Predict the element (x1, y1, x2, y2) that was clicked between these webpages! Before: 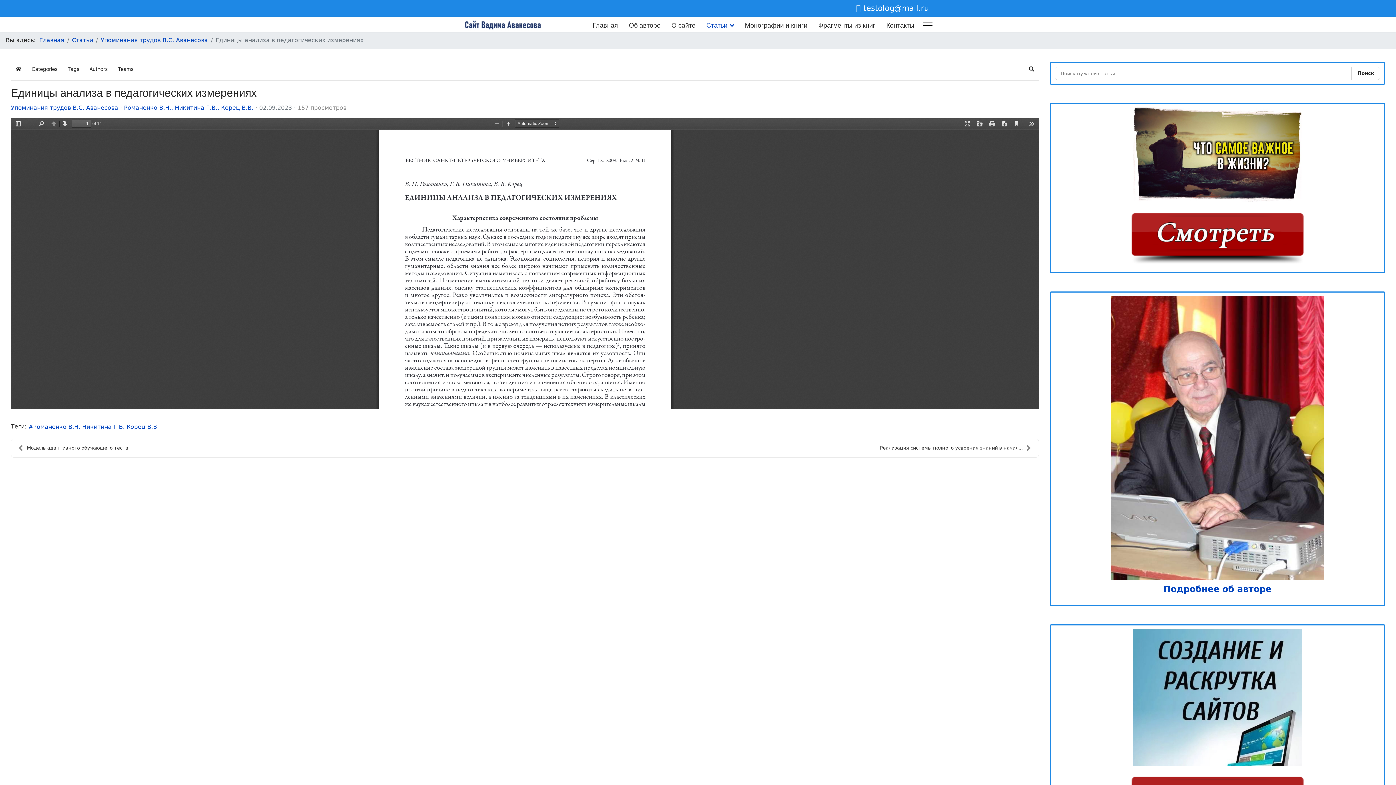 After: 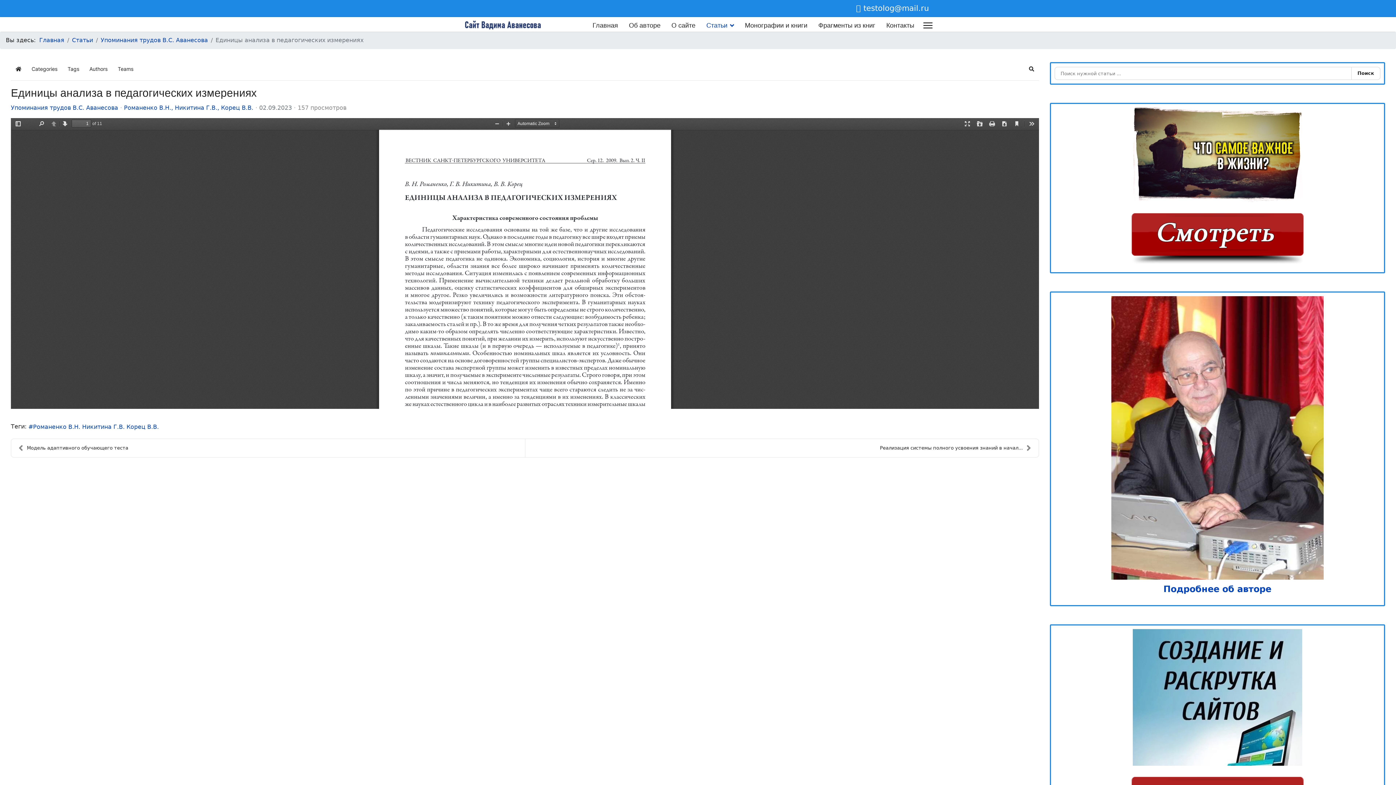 Action: label: testolog@mail.ru bbox: (863, 4, 929, 12)